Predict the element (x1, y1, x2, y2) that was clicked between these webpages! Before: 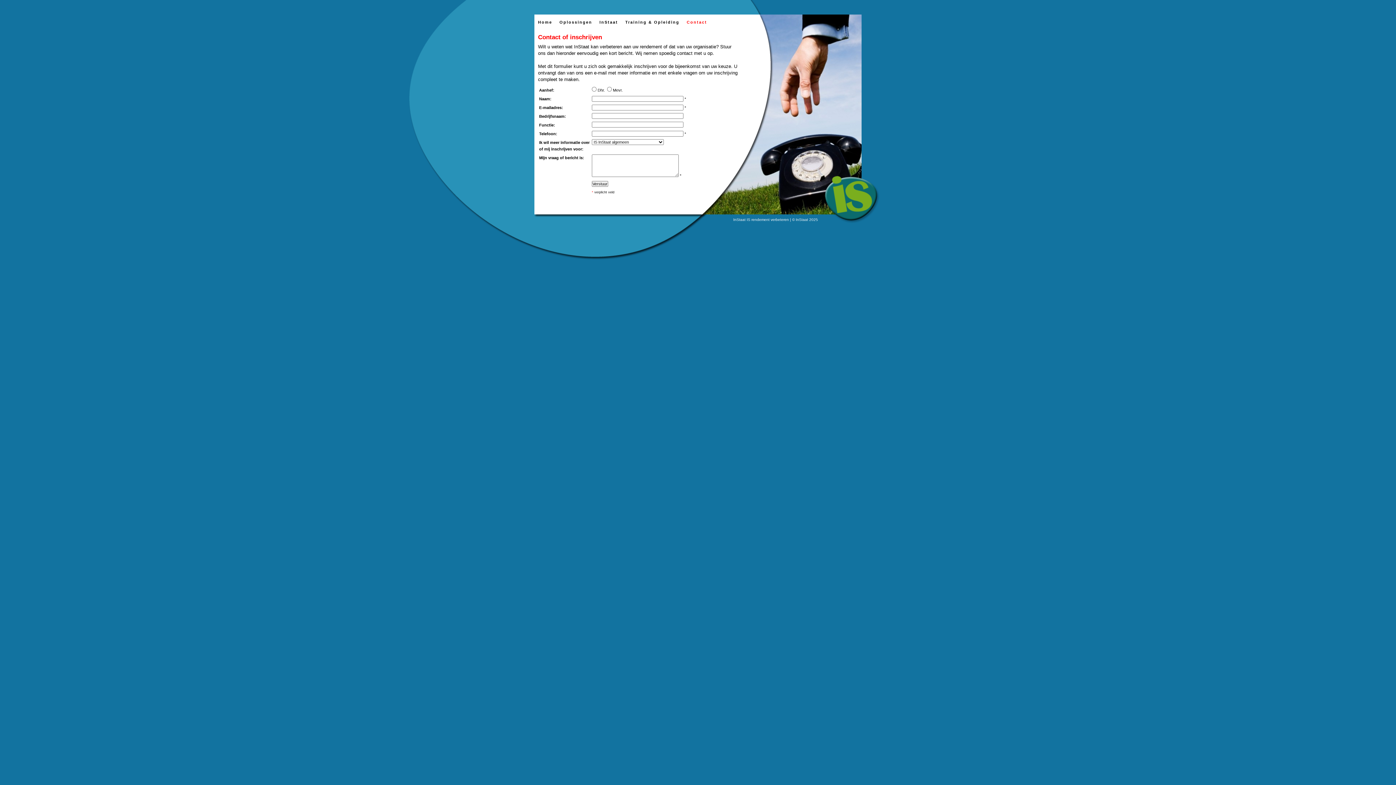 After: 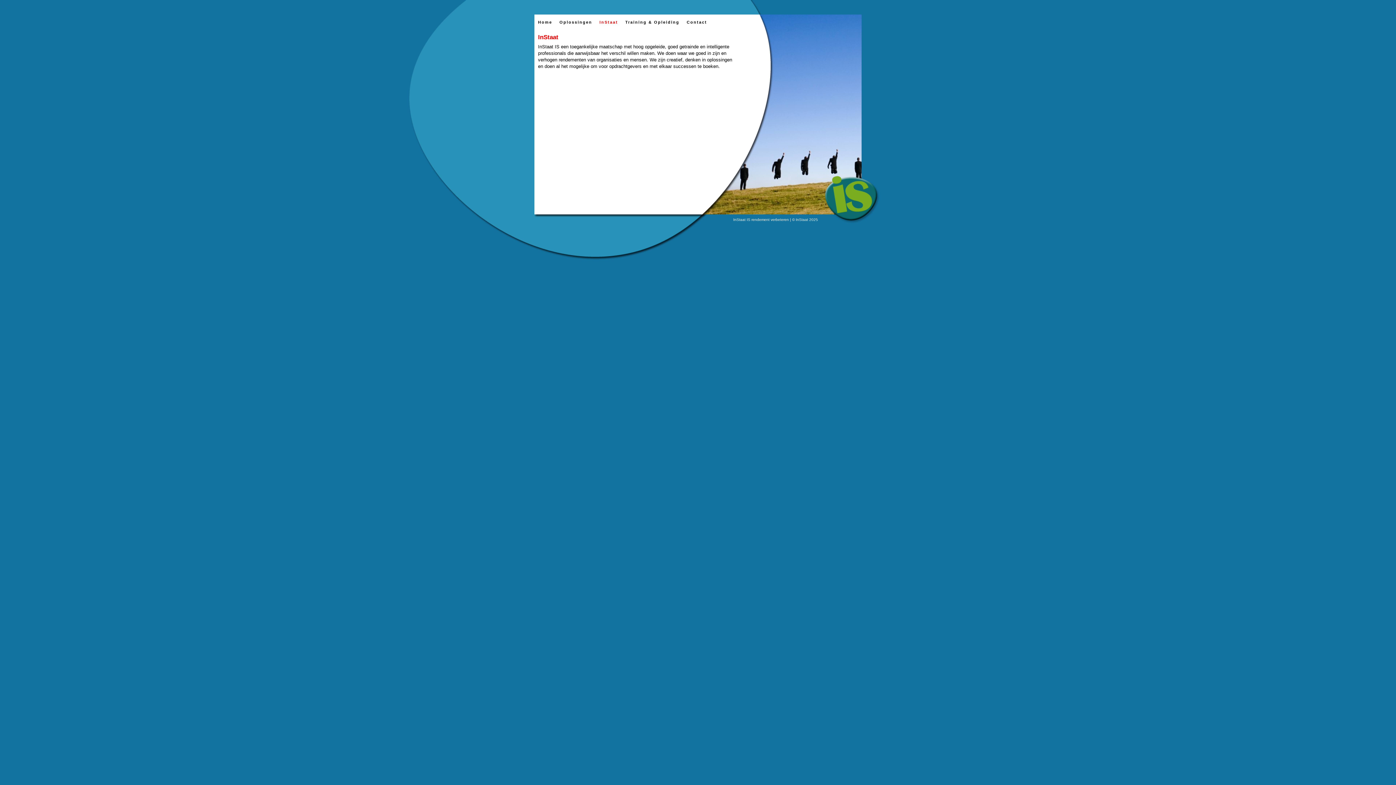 Action: label: InStaat bbox: (596, 20, 621, 28)